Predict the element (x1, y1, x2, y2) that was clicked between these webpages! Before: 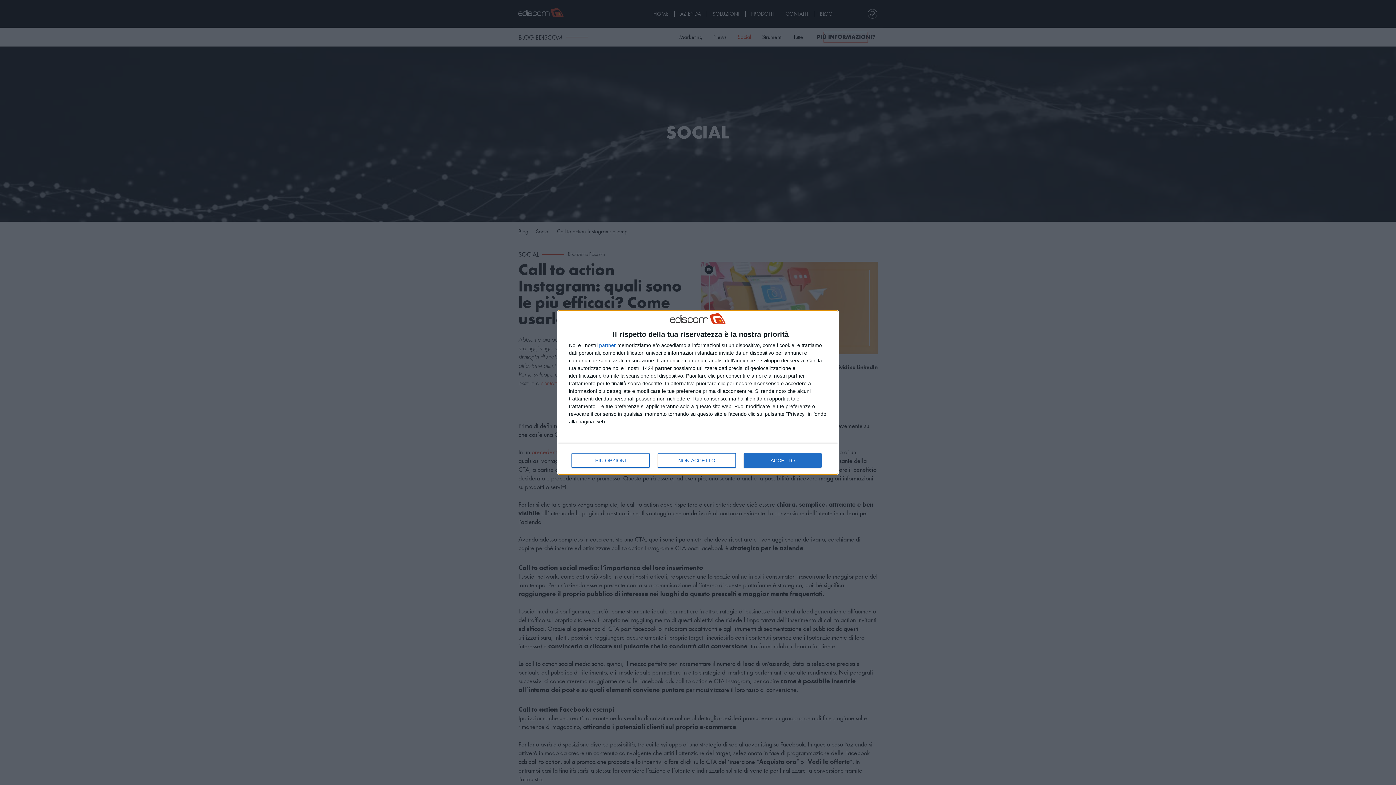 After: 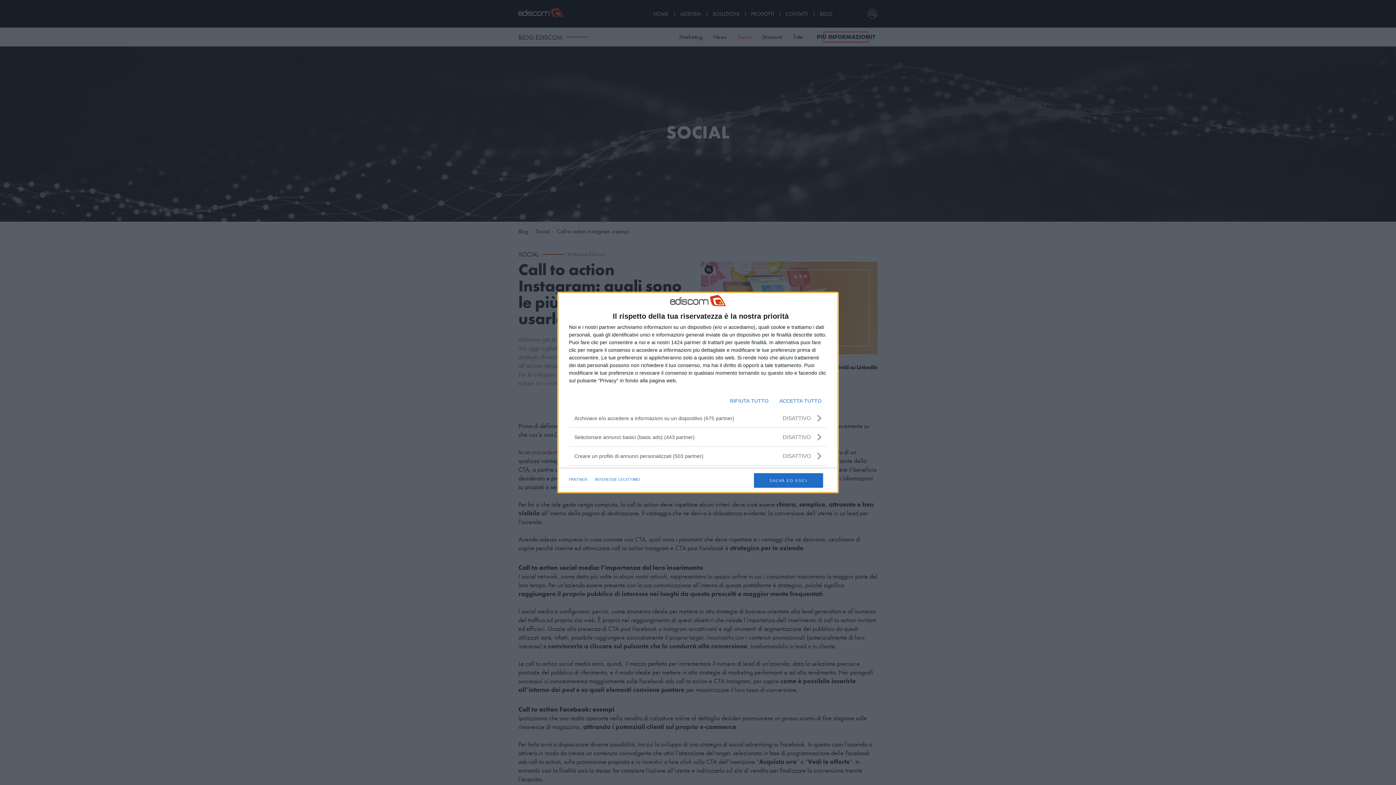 Action: label: PIÙ OPZIONI bbox: (571, 453, 649, 467)